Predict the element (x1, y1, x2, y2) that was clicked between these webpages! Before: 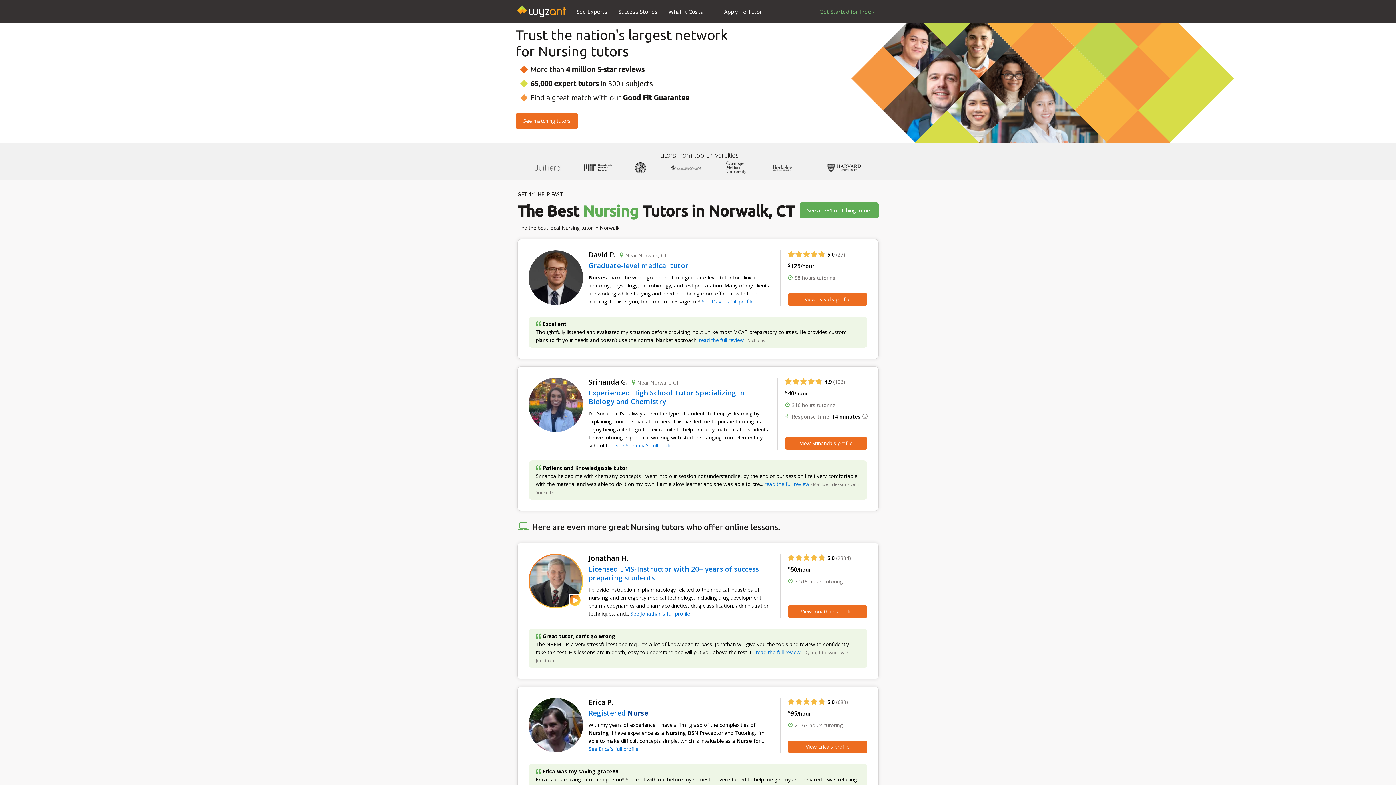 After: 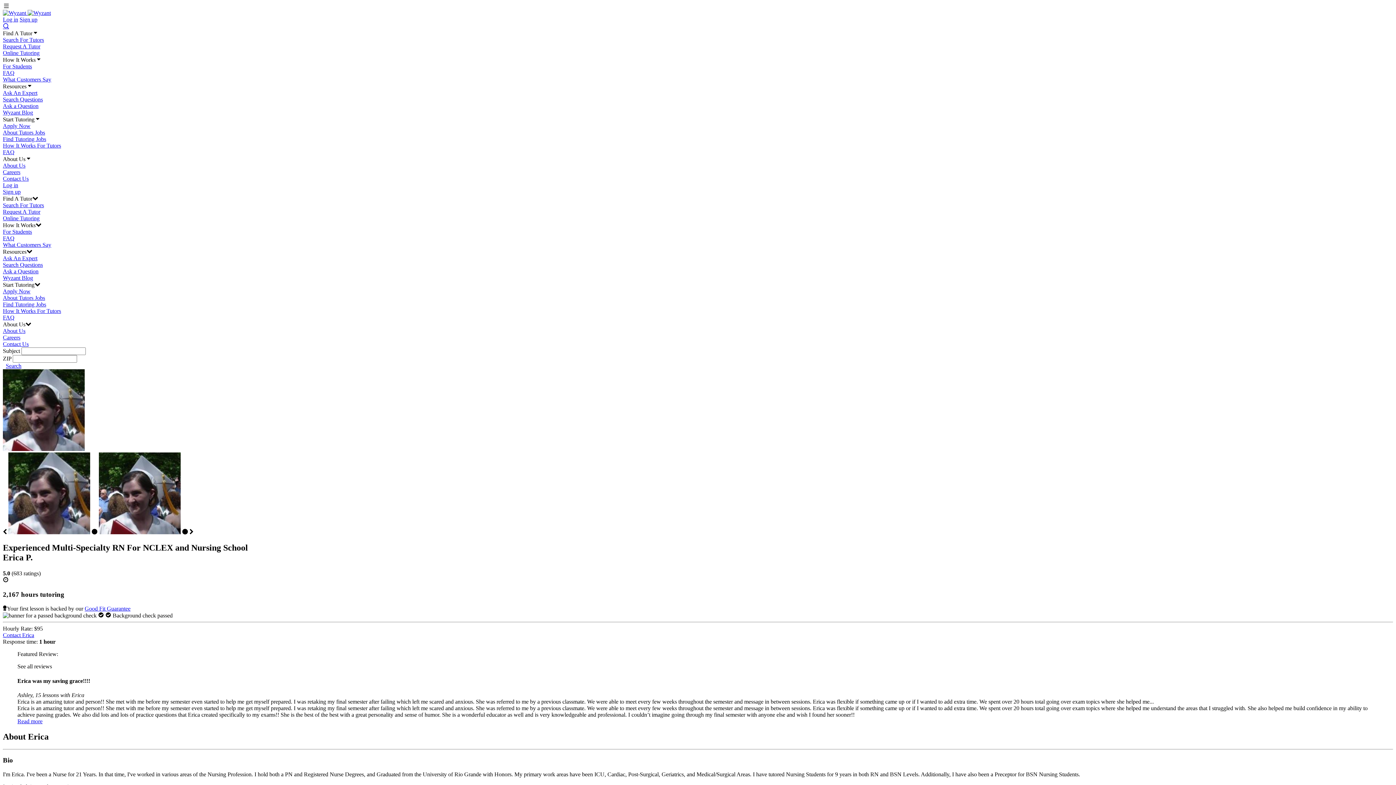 Action: bbox: (517, 686, 878, 814) label: Erica P.
Registered Nurse

With my years of experience, I have a firm grasp of the complexities of Nursing. I have experience as a Nursing BSN Preceptor and Tutoring. I'm able to make difficult concepts simple, which is invaluable as a Nurse for... See Erica's full profile

 5.0 (683)
95/hour
2,167 hours tutoring
View Erica's profile
Erica was my saving grace!!!!

Erica is an amazing tutor and person!! She met with me before my semester even started to help me get myself prepared. I was retaking my final semester after failing which left me scared and anxious. She was referred to me by a pr... read the full review - Ashley, 15 lessons with Erica